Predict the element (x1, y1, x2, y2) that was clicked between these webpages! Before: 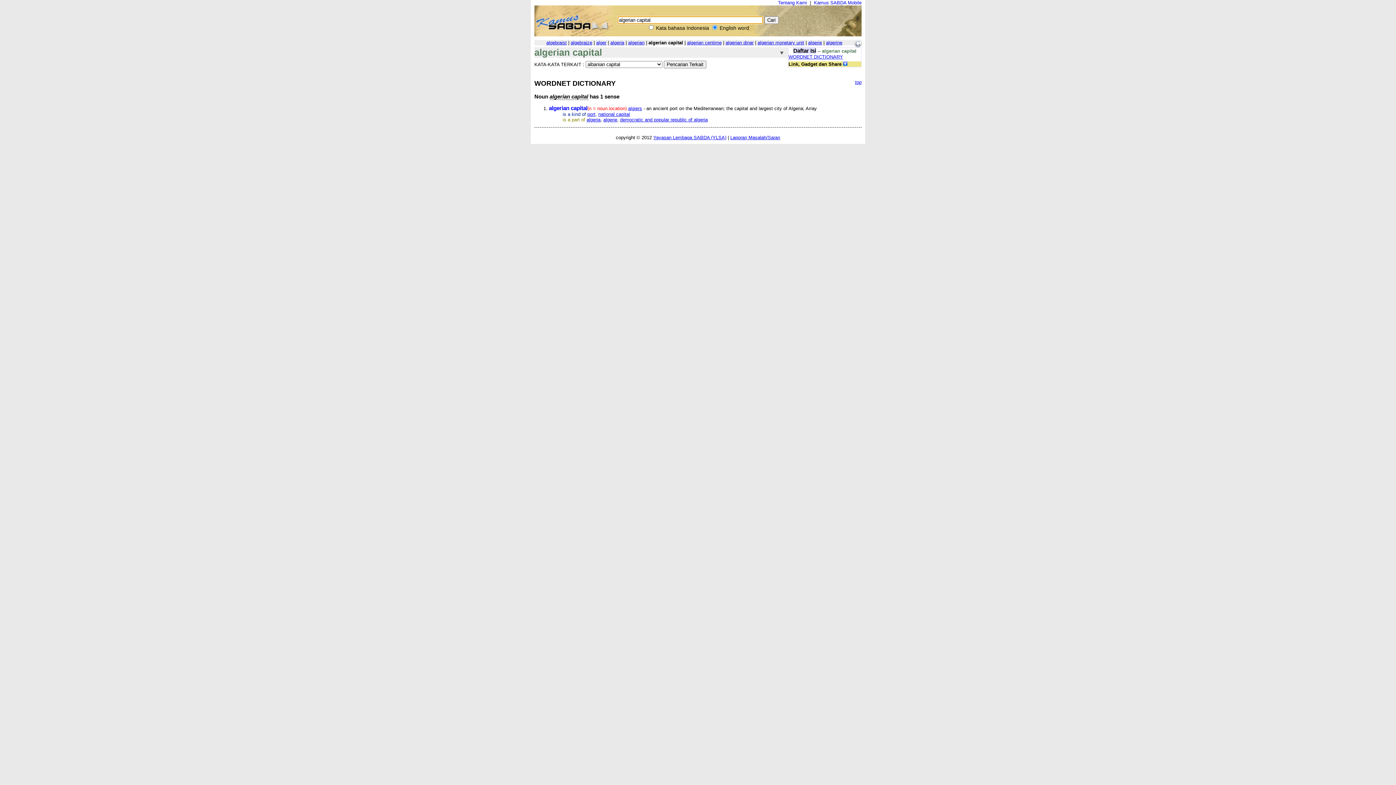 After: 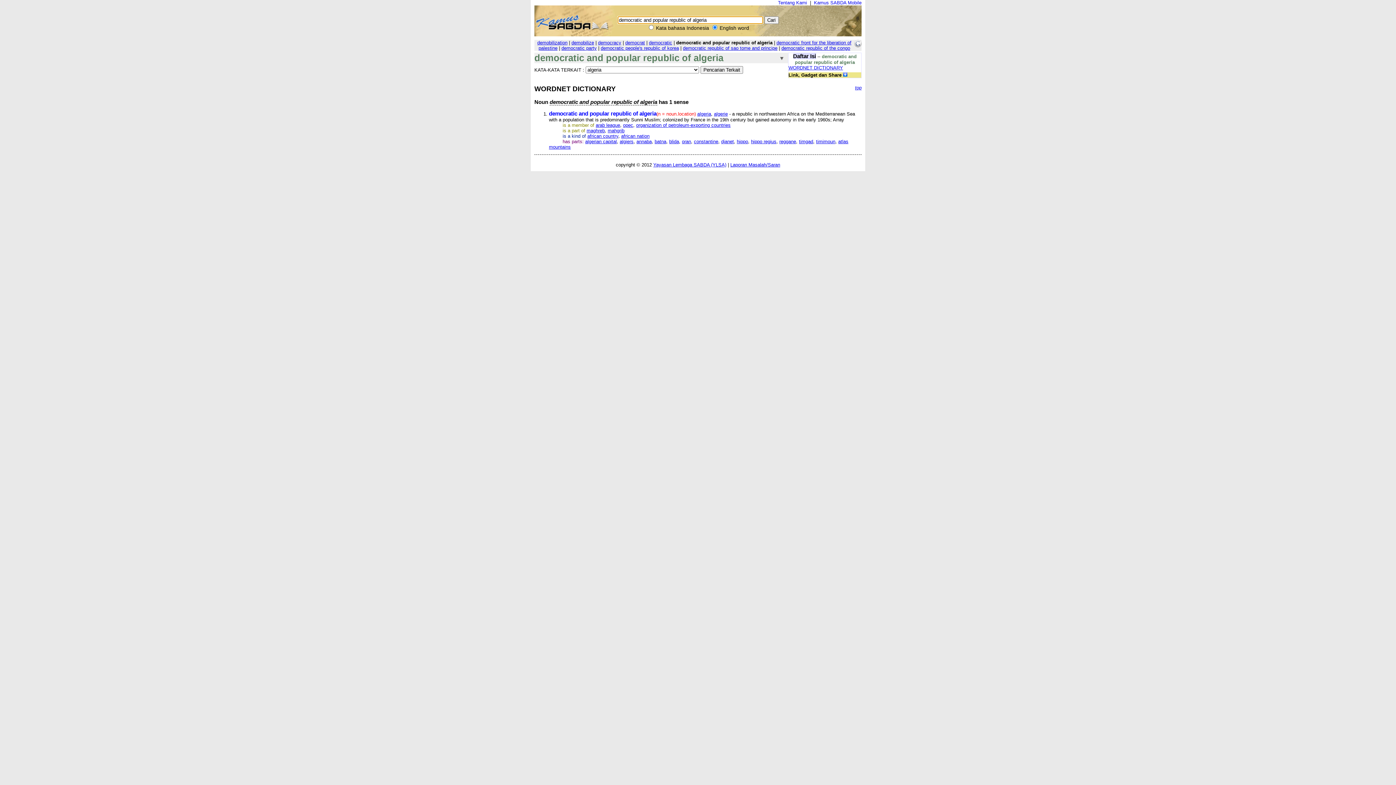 Action: bbox: (620, 117, 707, 122) label: democratic and popular republic of algeria